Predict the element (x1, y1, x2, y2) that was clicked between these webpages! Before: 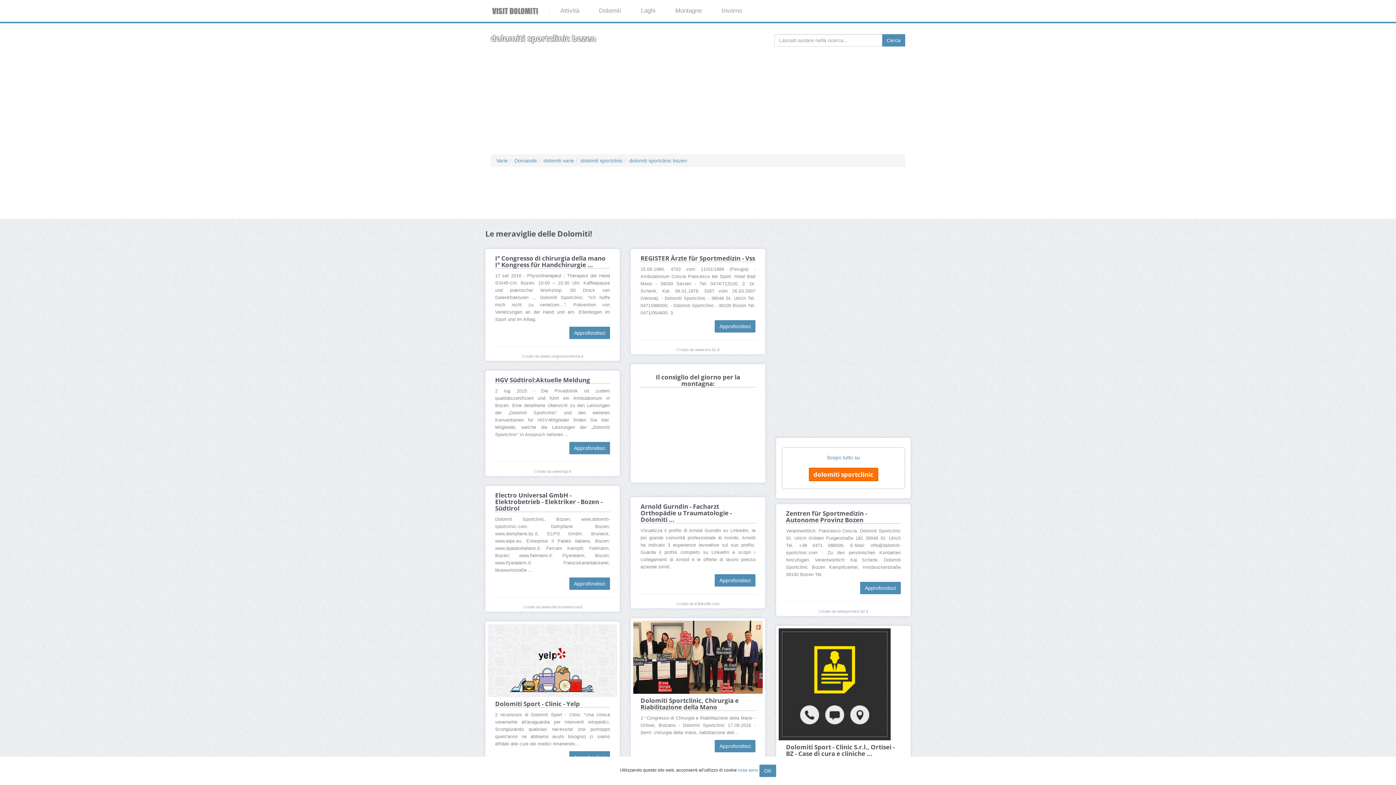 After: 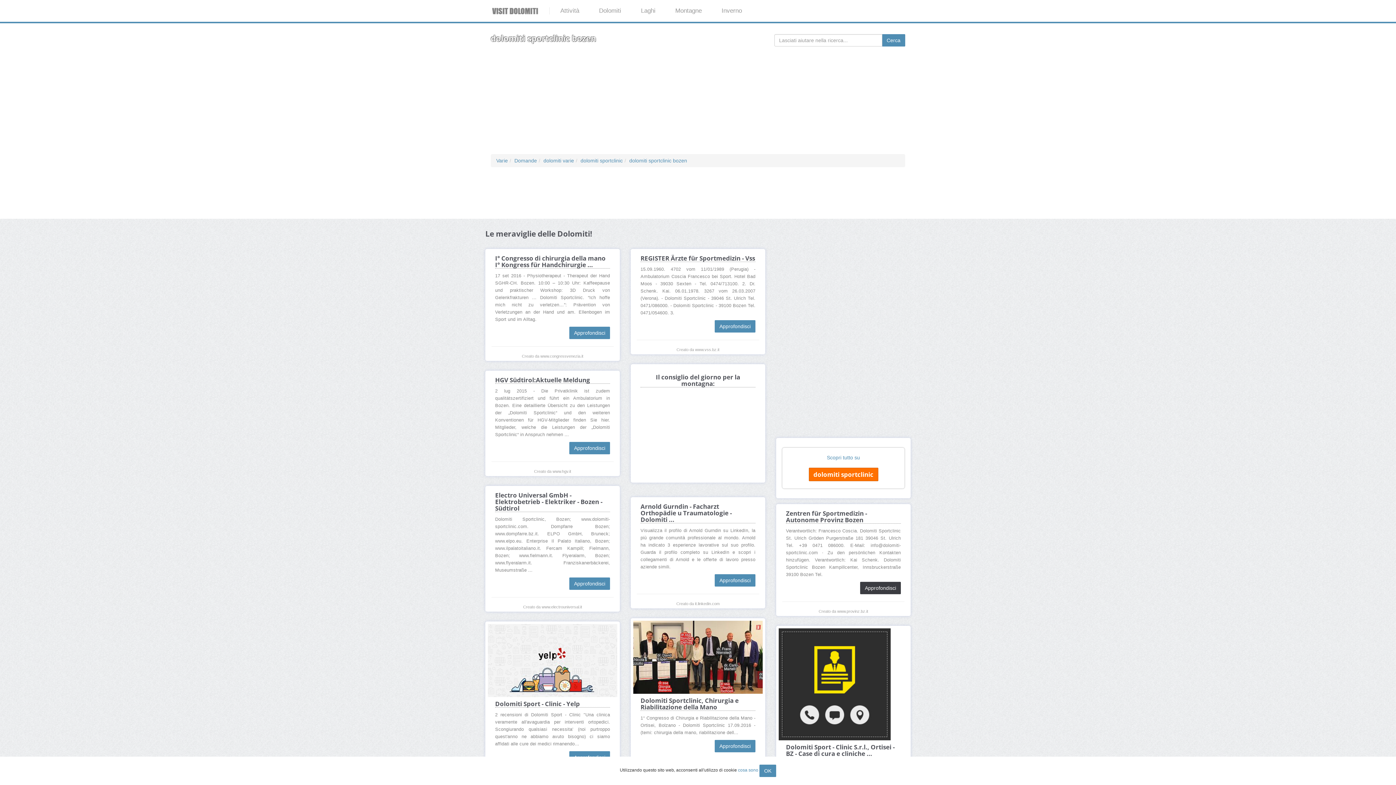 Action: bbox: (860, 582, 901, 594) label: Approfondisci